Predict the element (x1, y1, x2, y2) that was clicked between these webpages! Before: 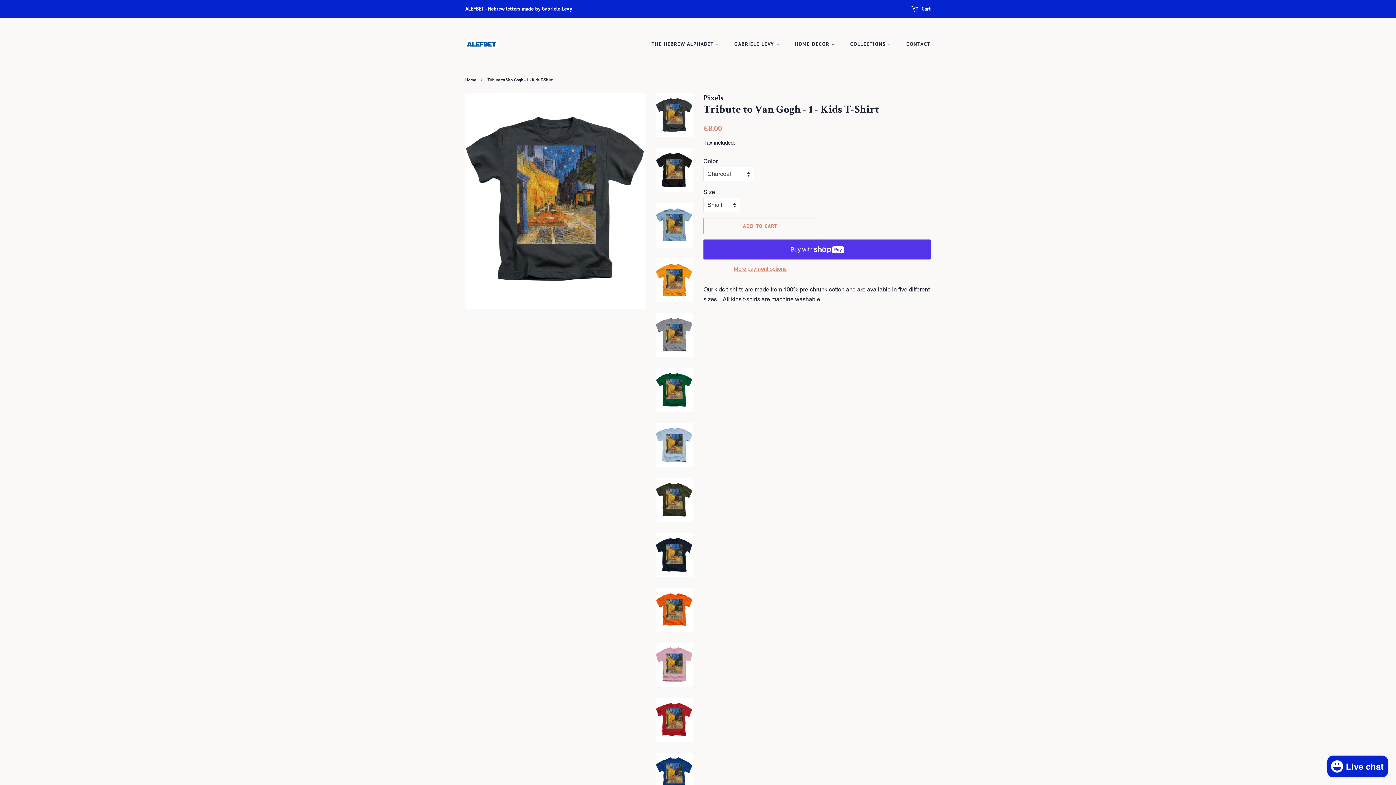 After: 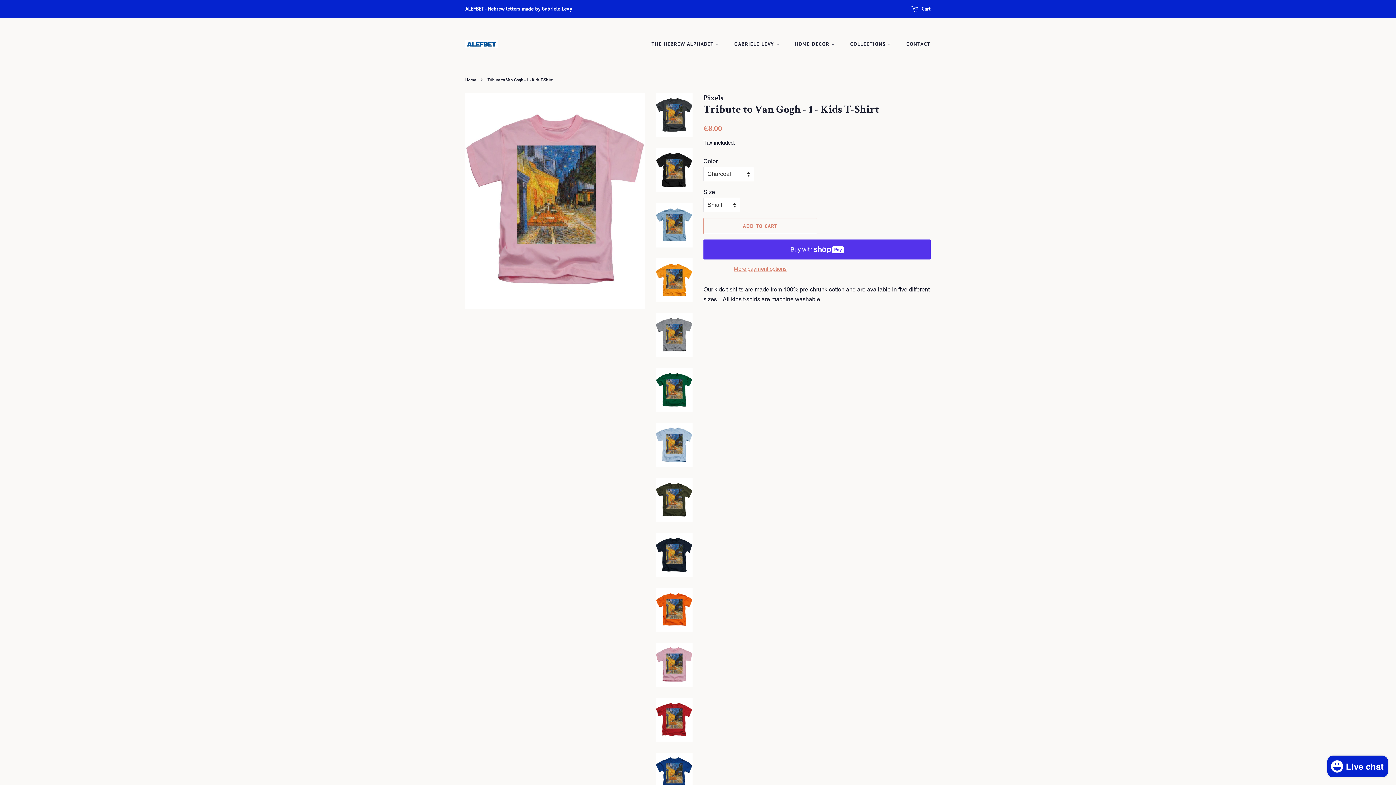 Action: bbox: (656, 643, 692, 687)